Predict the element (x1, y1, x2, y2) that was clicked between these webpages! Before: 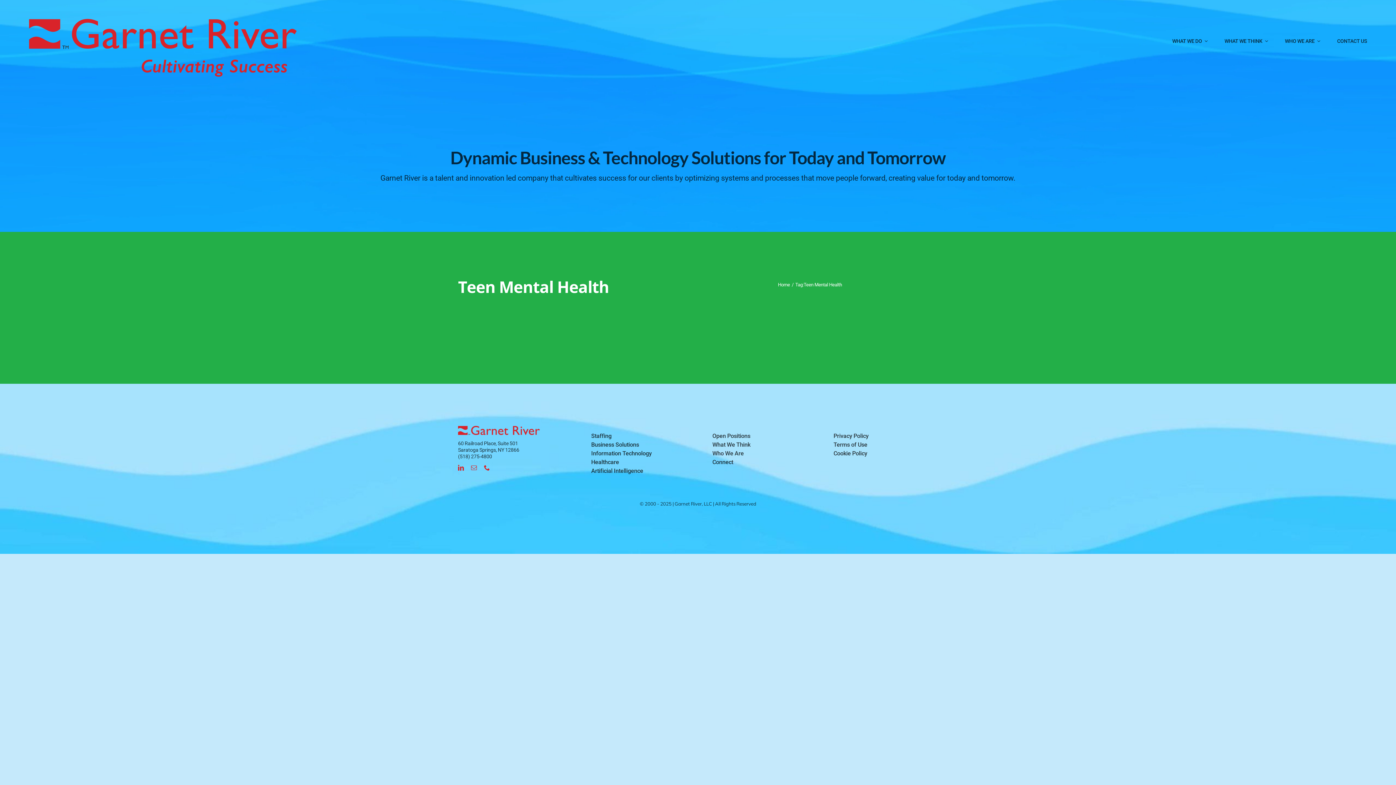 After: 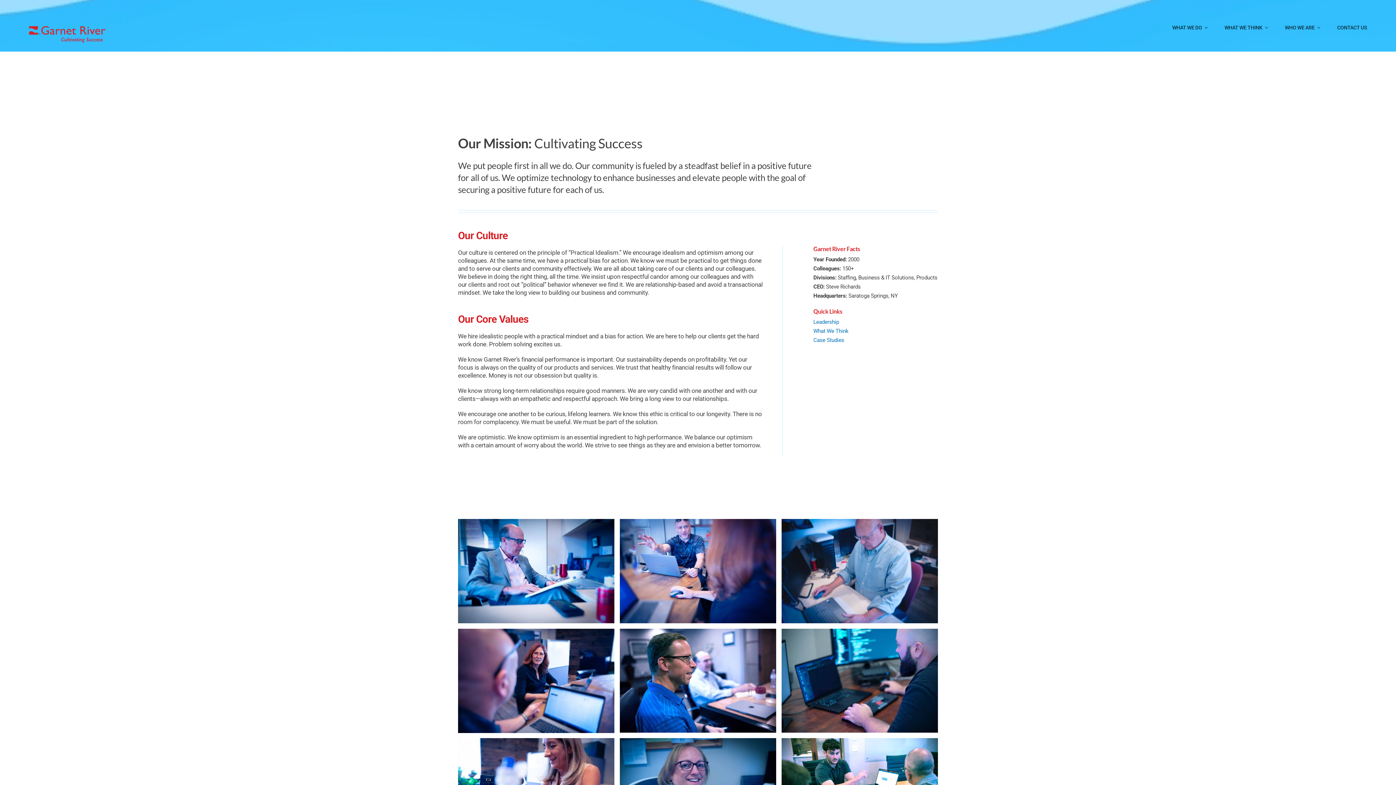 Action: label: WHO WE ARE bbox: (1285, 38, 1320, 44)